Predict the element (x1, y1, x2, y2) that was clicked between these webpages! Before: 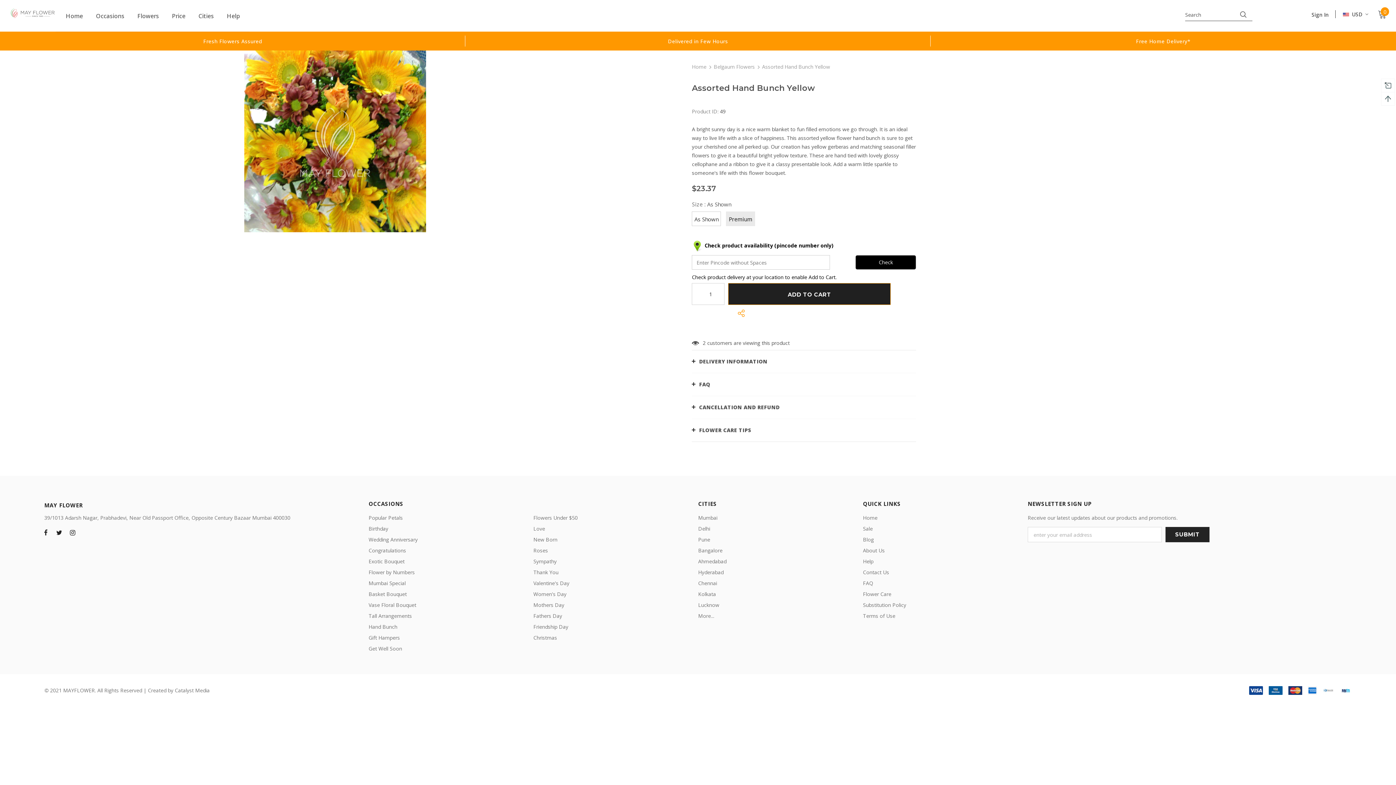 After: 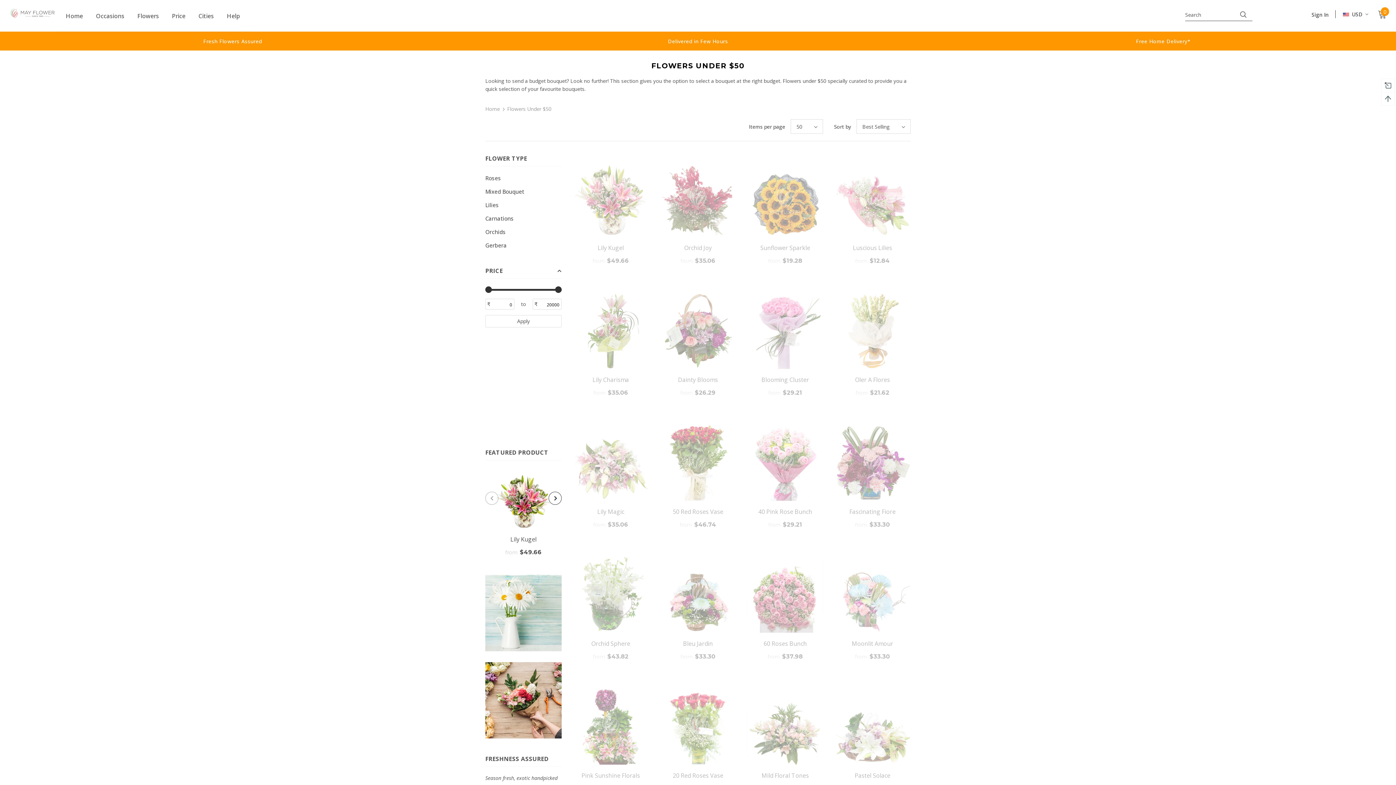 Action: label: Flowers Under $50 bbox: (533, 512, 577, 523)